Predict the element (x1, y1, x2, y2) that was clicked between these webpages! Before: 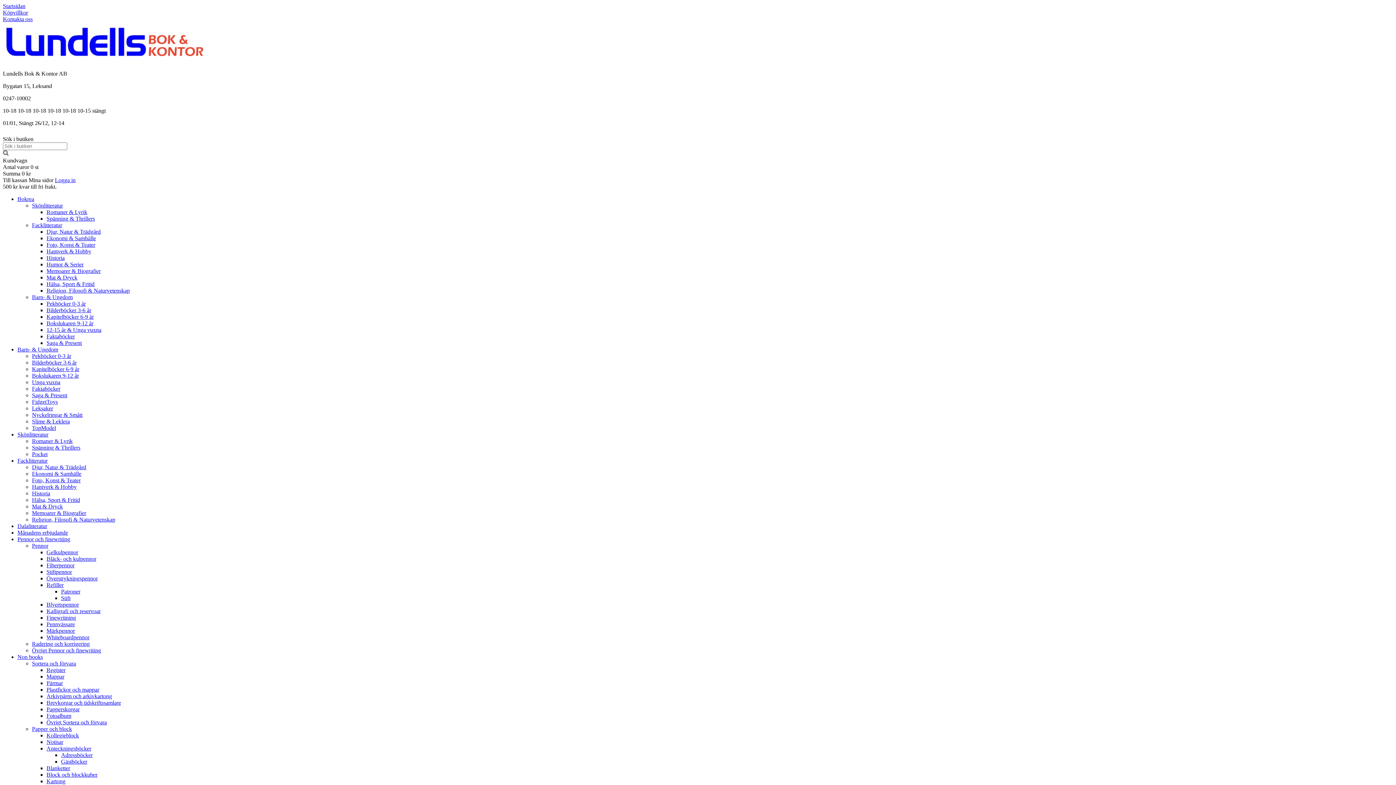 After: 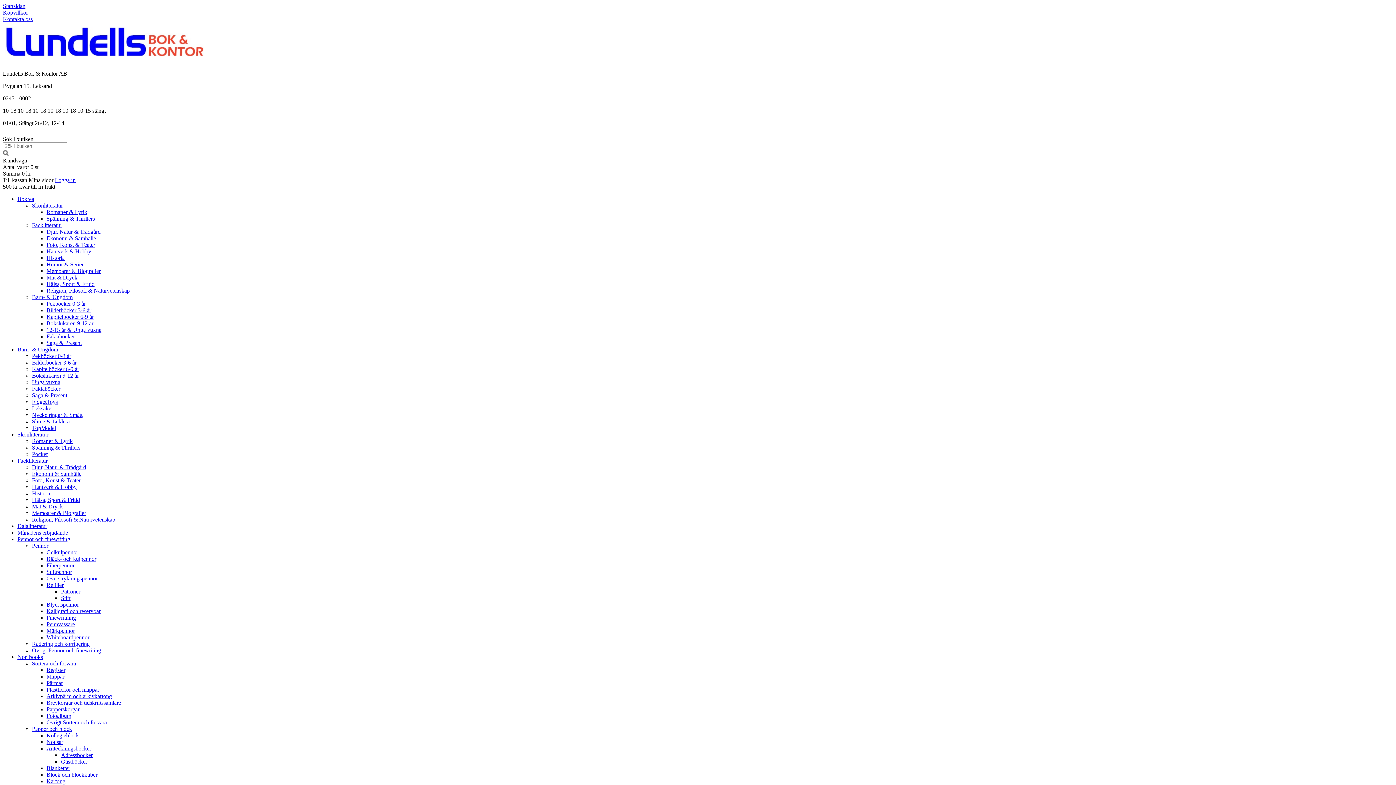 Action: bbox: (2, 2, 25, 9) label: Startsidan